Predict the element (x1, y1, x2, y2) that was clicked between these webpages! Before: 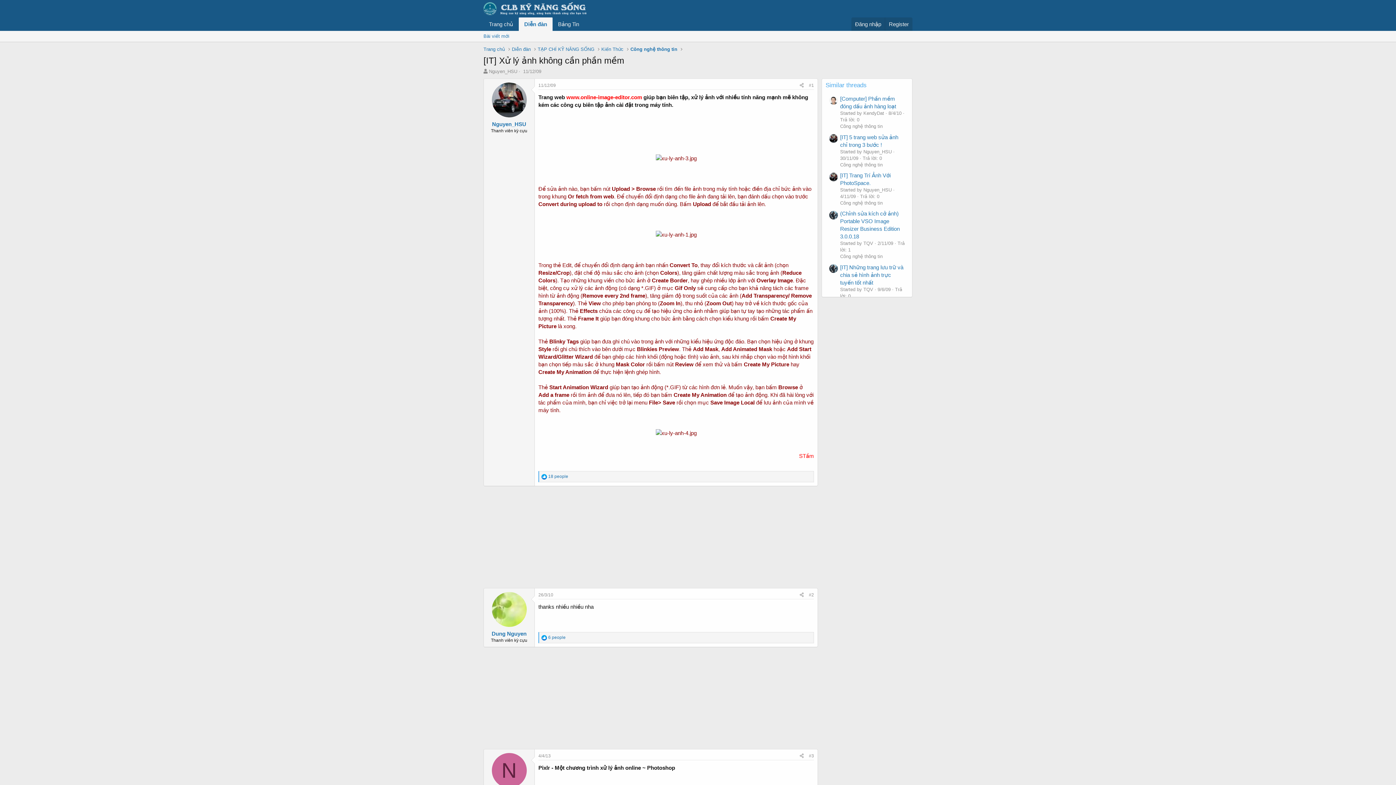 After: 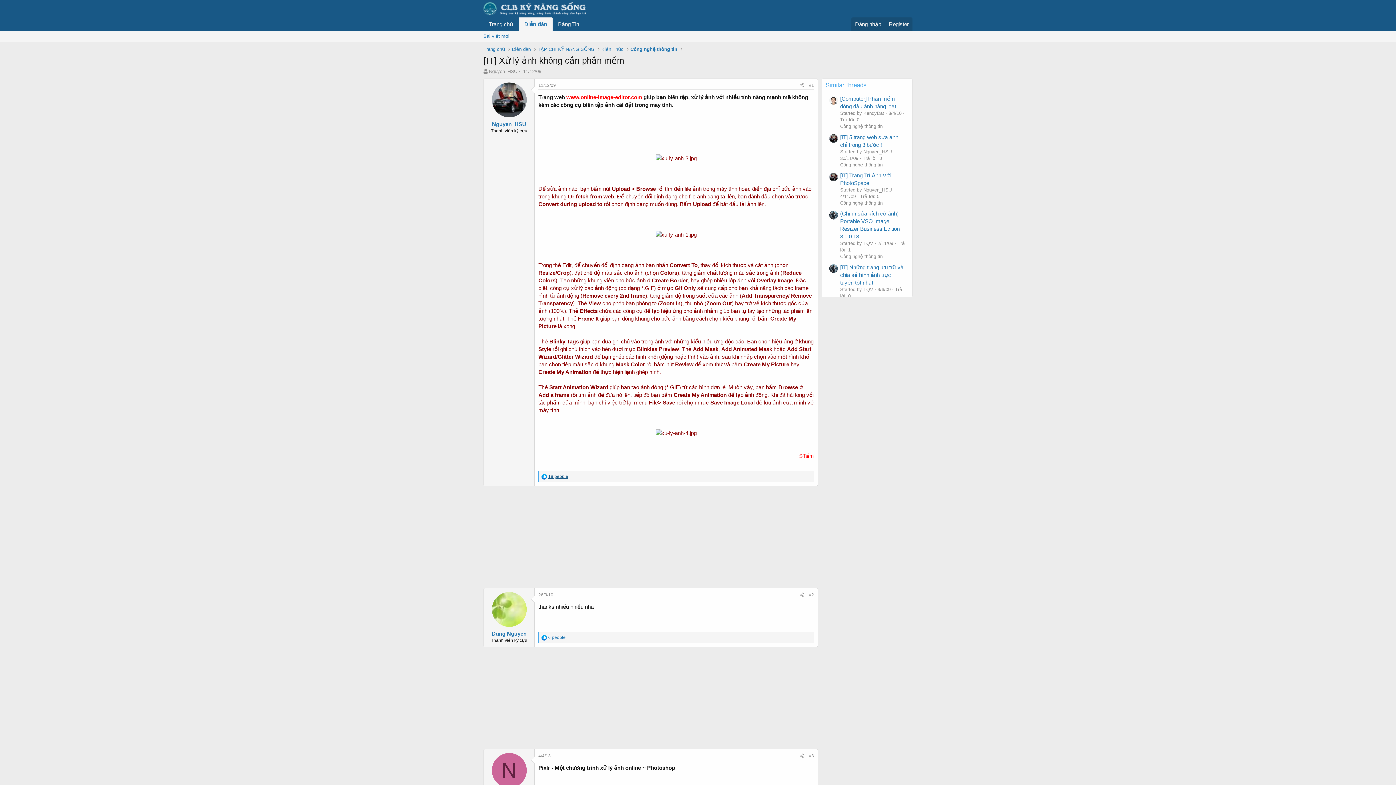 Action: bbox: (548, 474, 568, 479) label: 18 people